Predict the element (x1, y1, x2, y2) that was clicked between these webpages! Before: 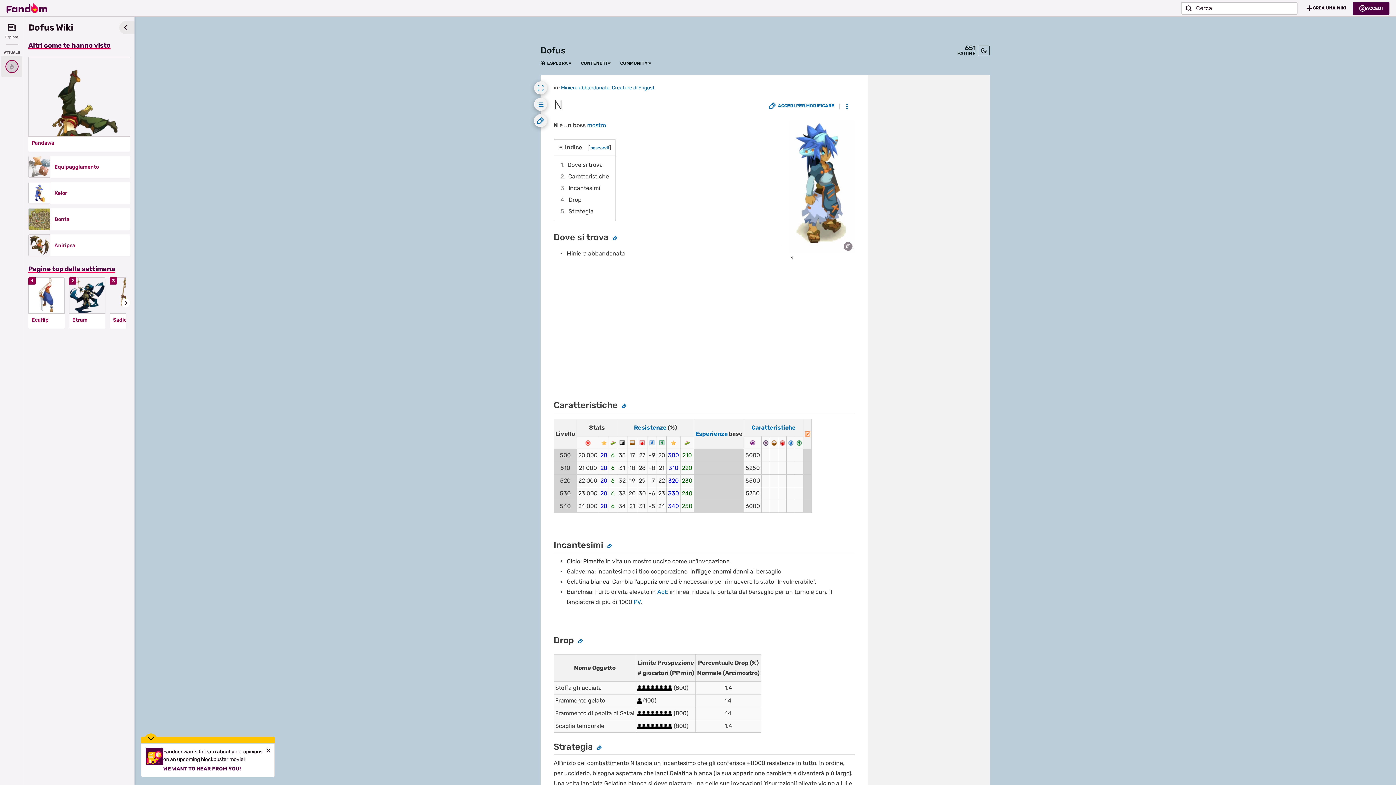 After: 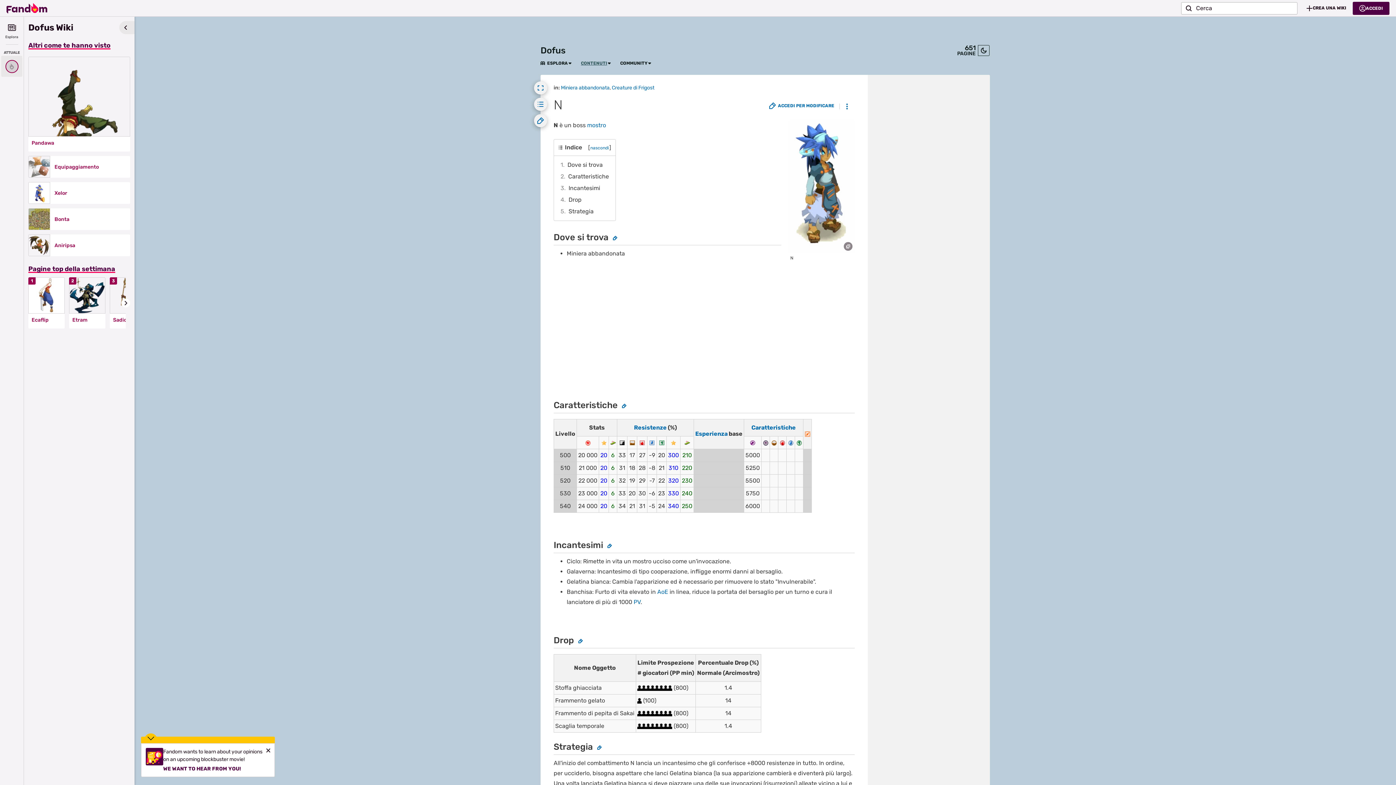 Action: bbox: (581, 60, 607, 66) label: CONTENUTI